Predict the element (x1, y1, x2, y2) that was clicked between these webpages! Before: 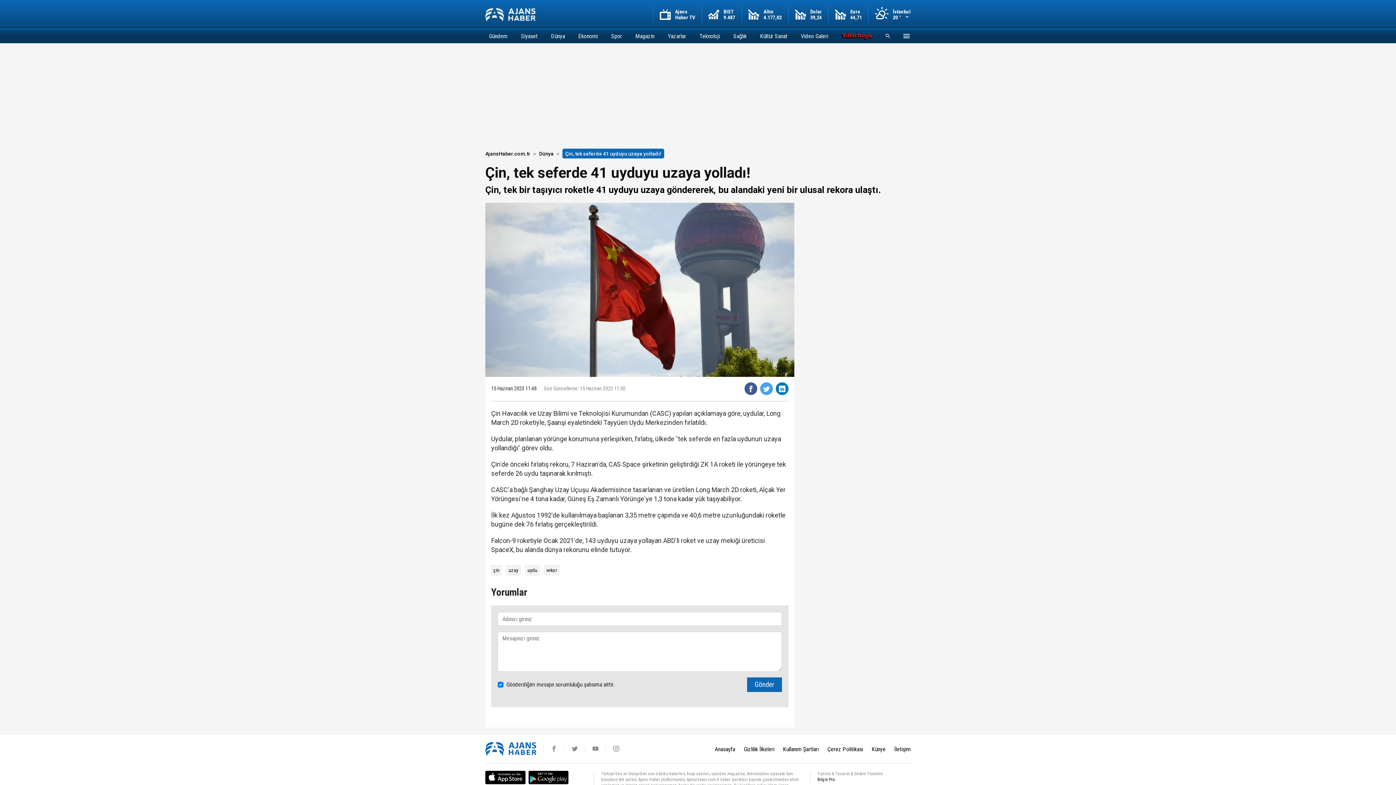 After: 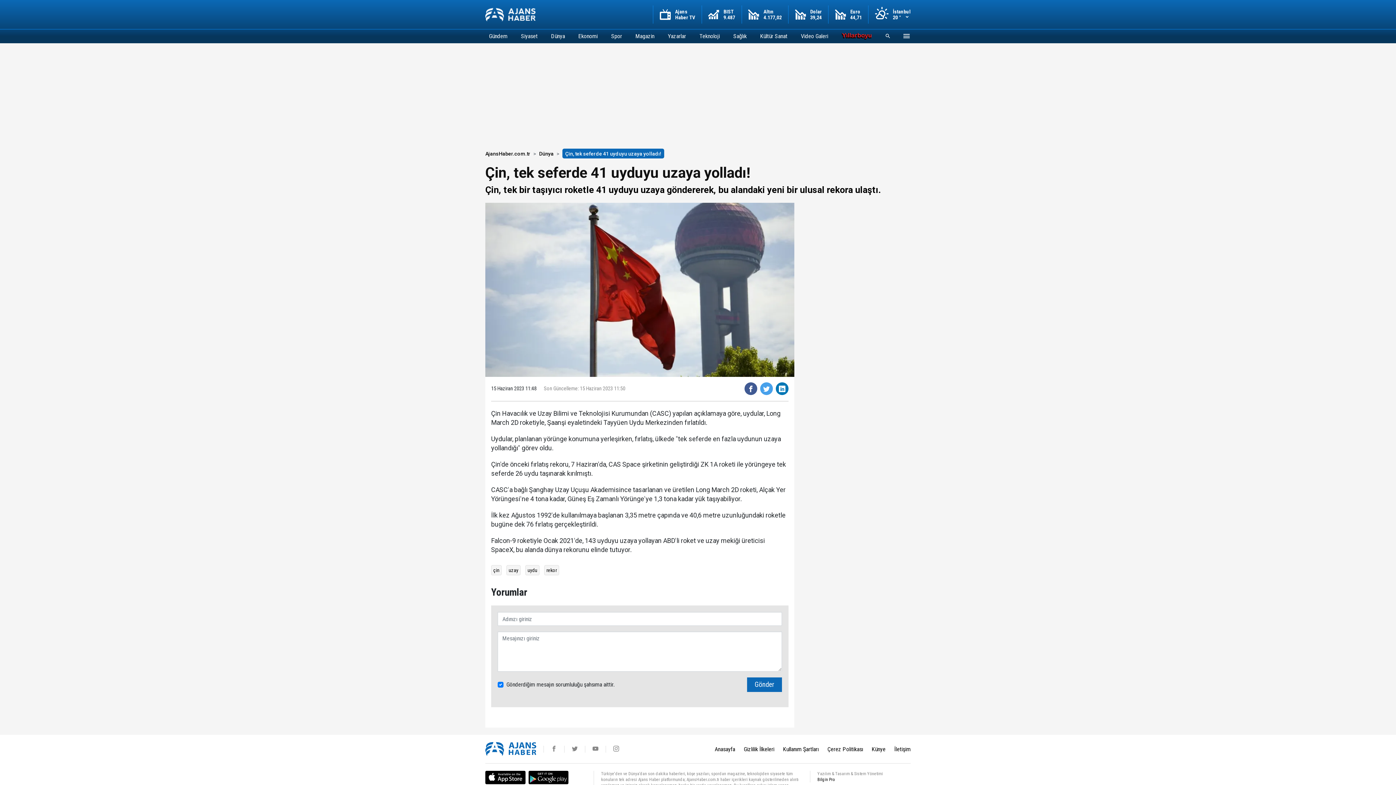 Action: bbox: (605, 746, 619, 753)